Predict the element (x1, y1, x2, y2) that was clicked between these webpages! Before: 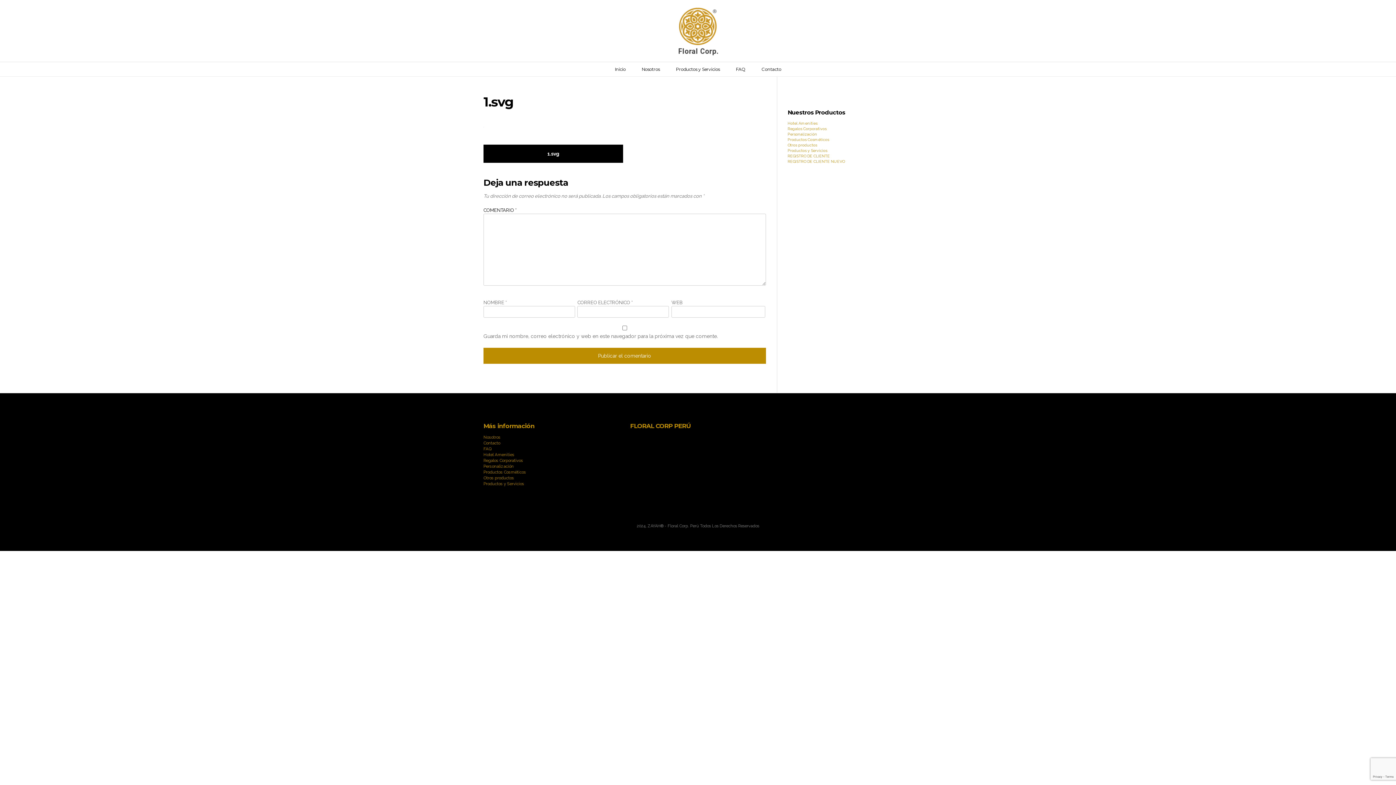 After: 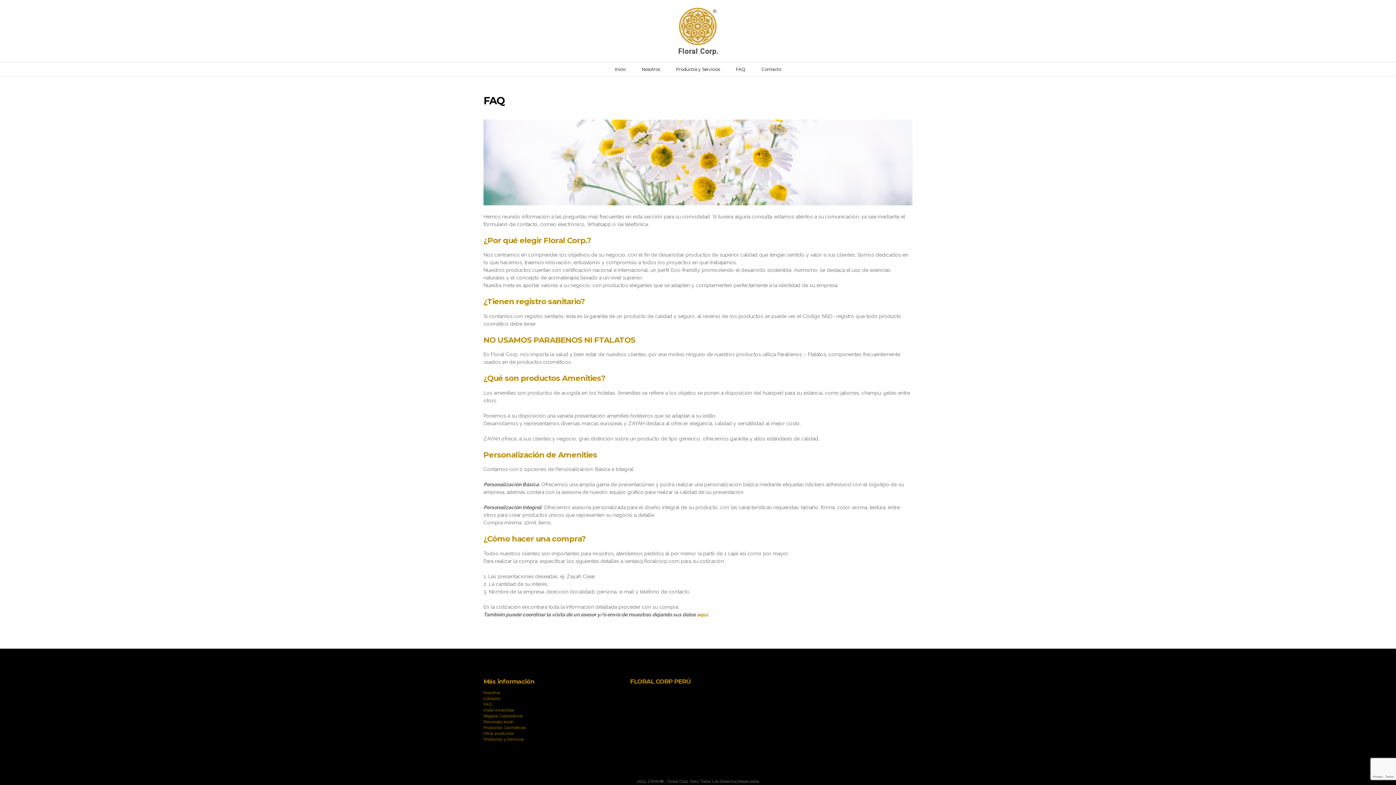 Action: bbox: (728, 62, 753, 76) label: FAQ